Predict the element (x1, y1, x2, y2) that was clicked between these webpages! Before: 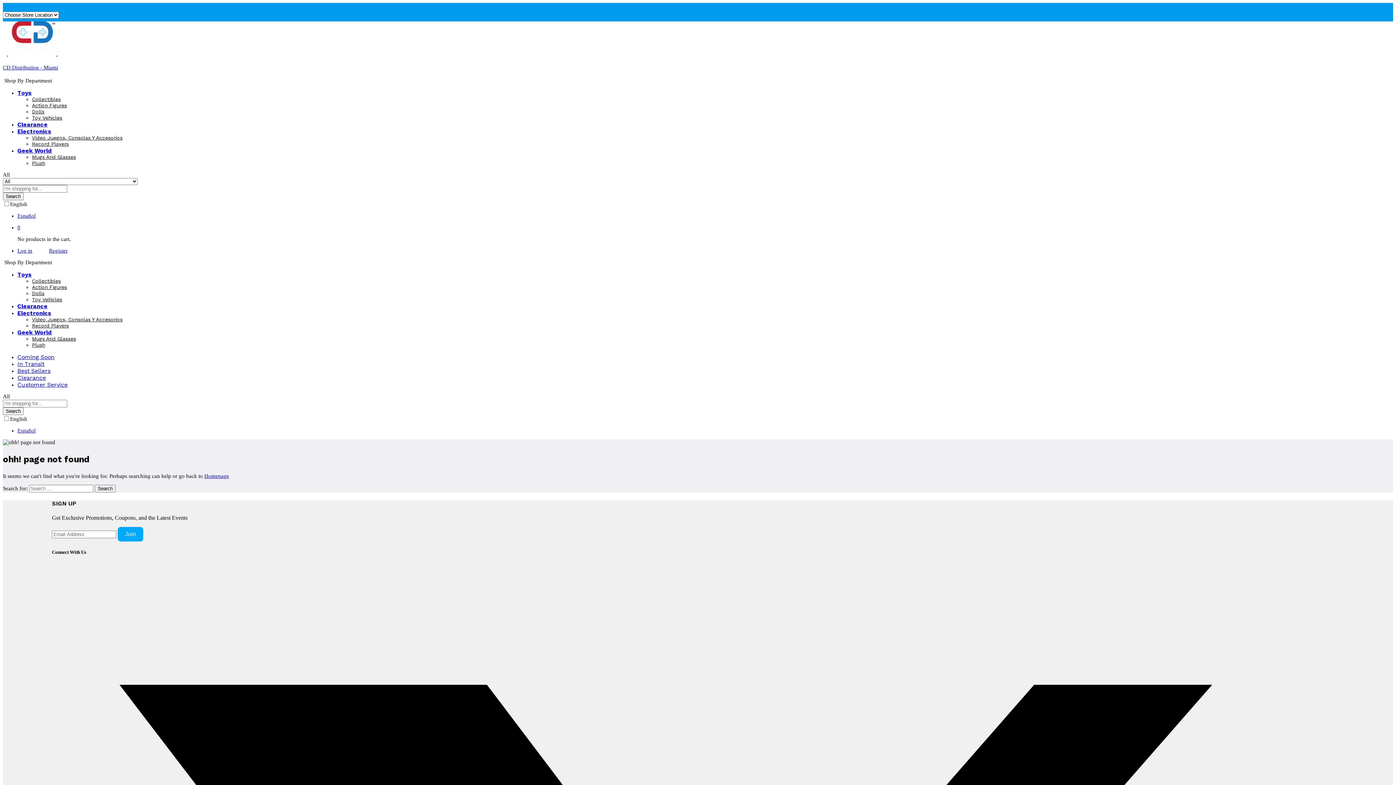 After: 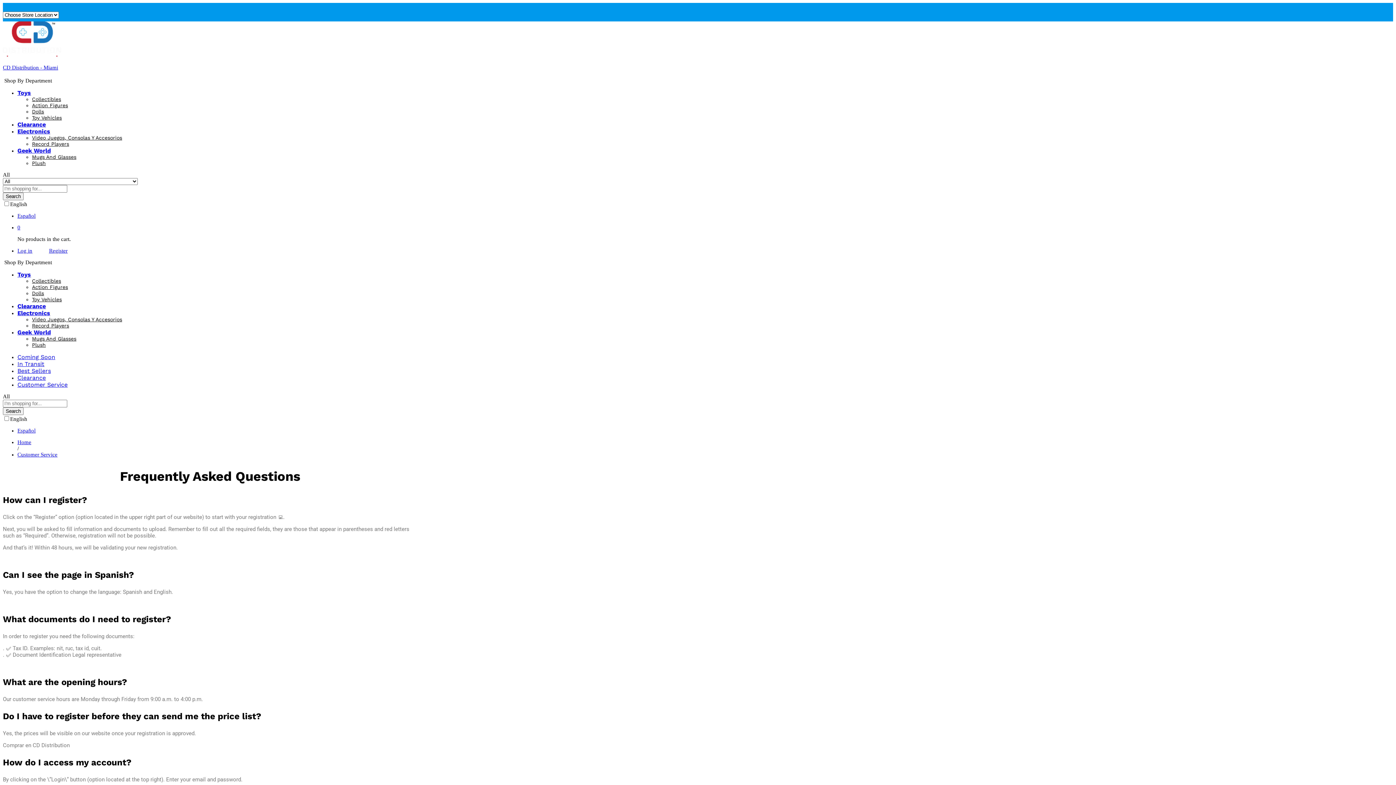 Action: bbox: (17, 381, 67, 388) label: Customer Service